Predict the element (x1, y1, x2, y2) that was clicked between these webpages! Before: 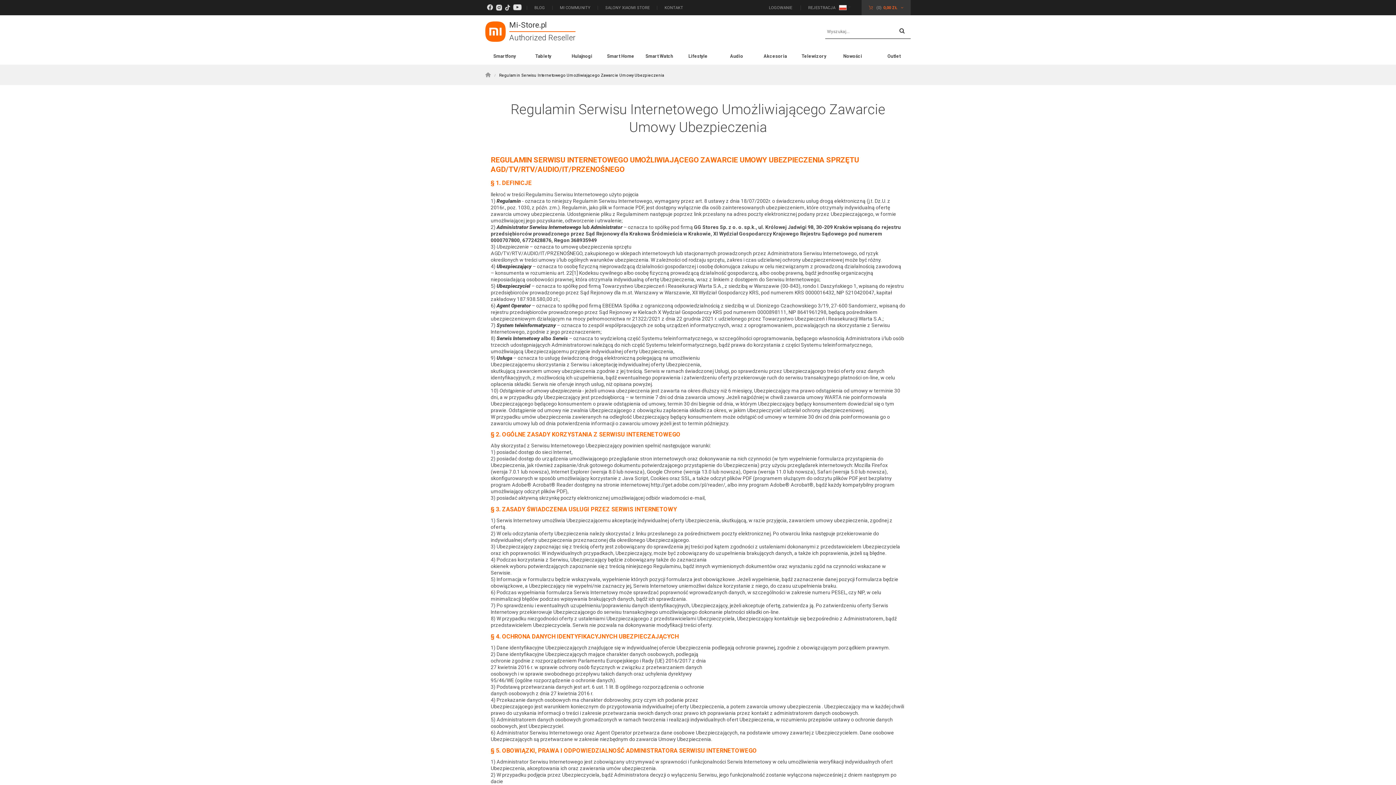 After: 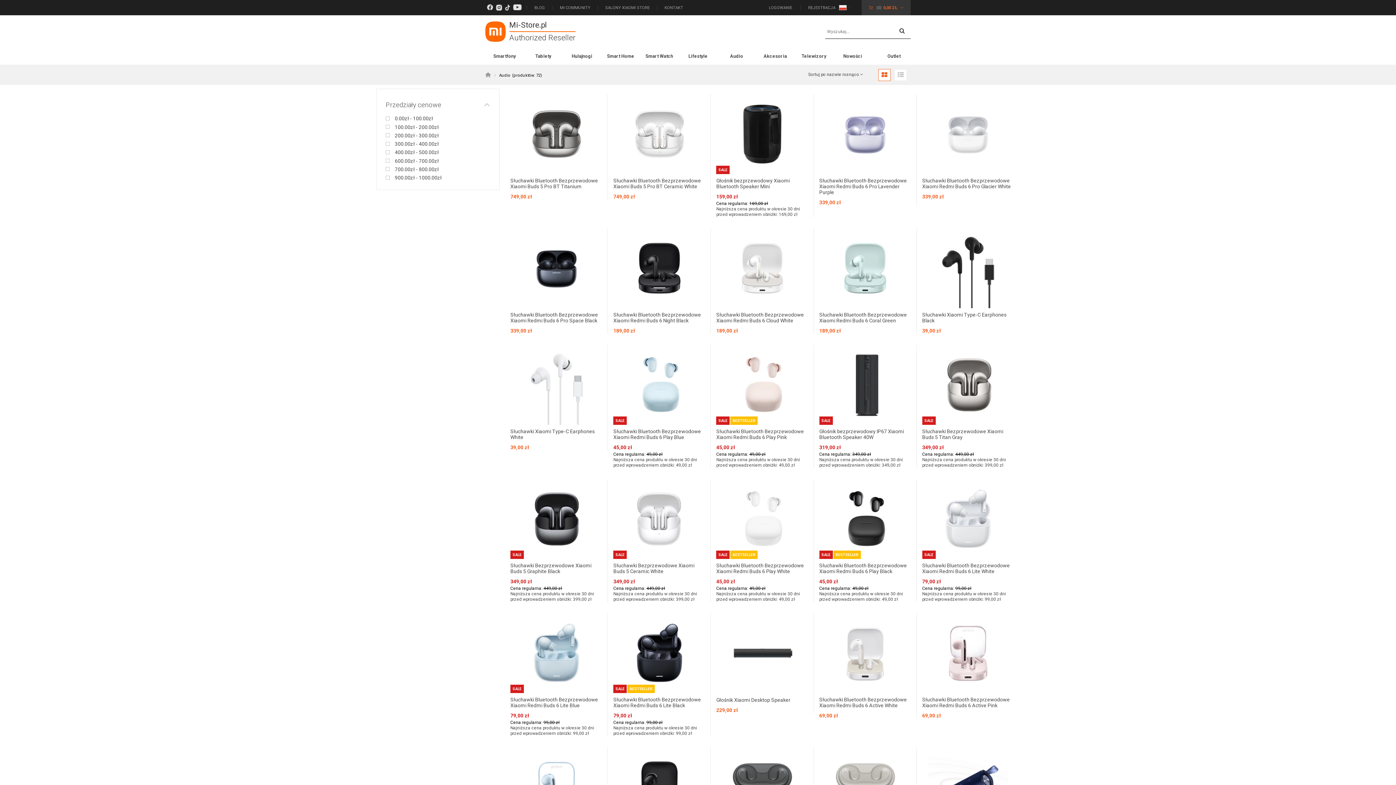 Action: bbox: (717, 48, 756, 64) label: Audio